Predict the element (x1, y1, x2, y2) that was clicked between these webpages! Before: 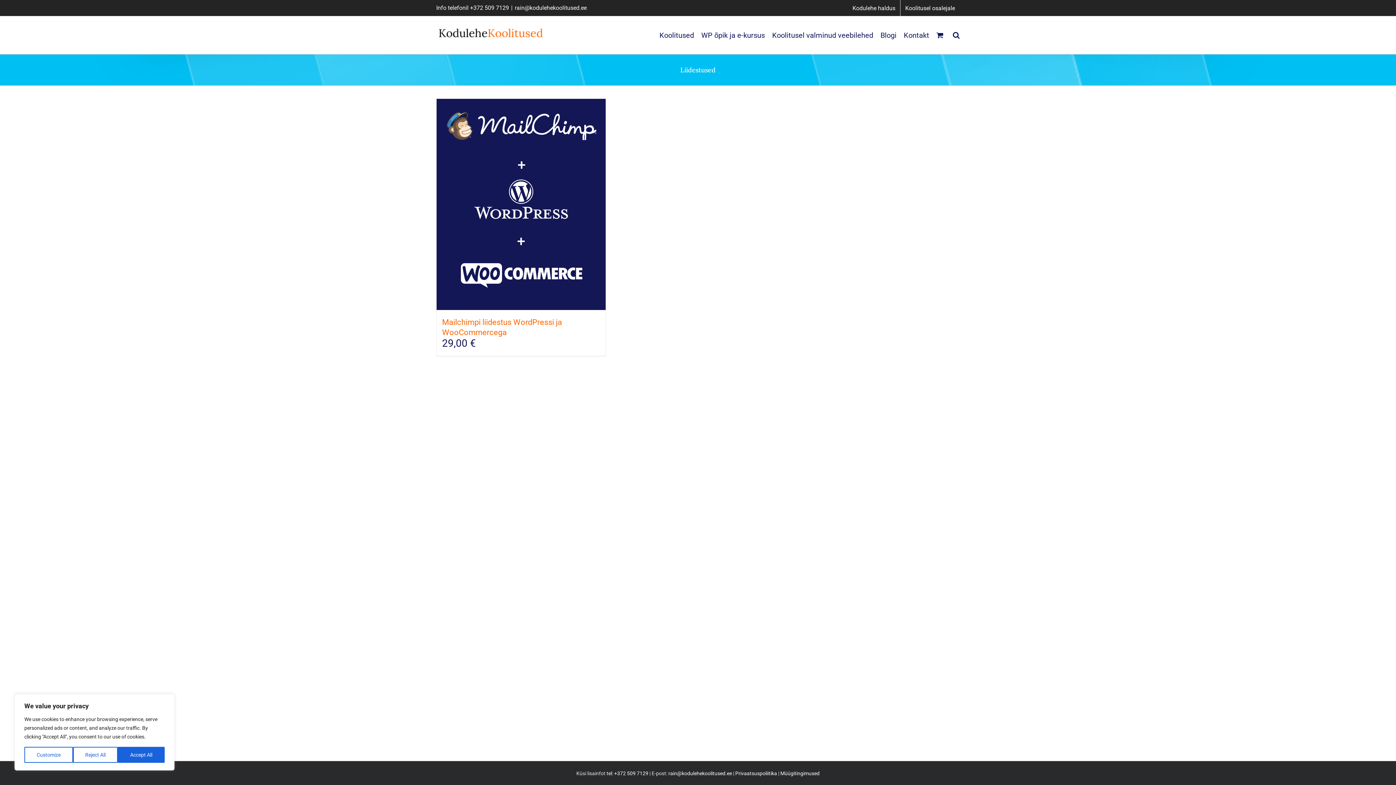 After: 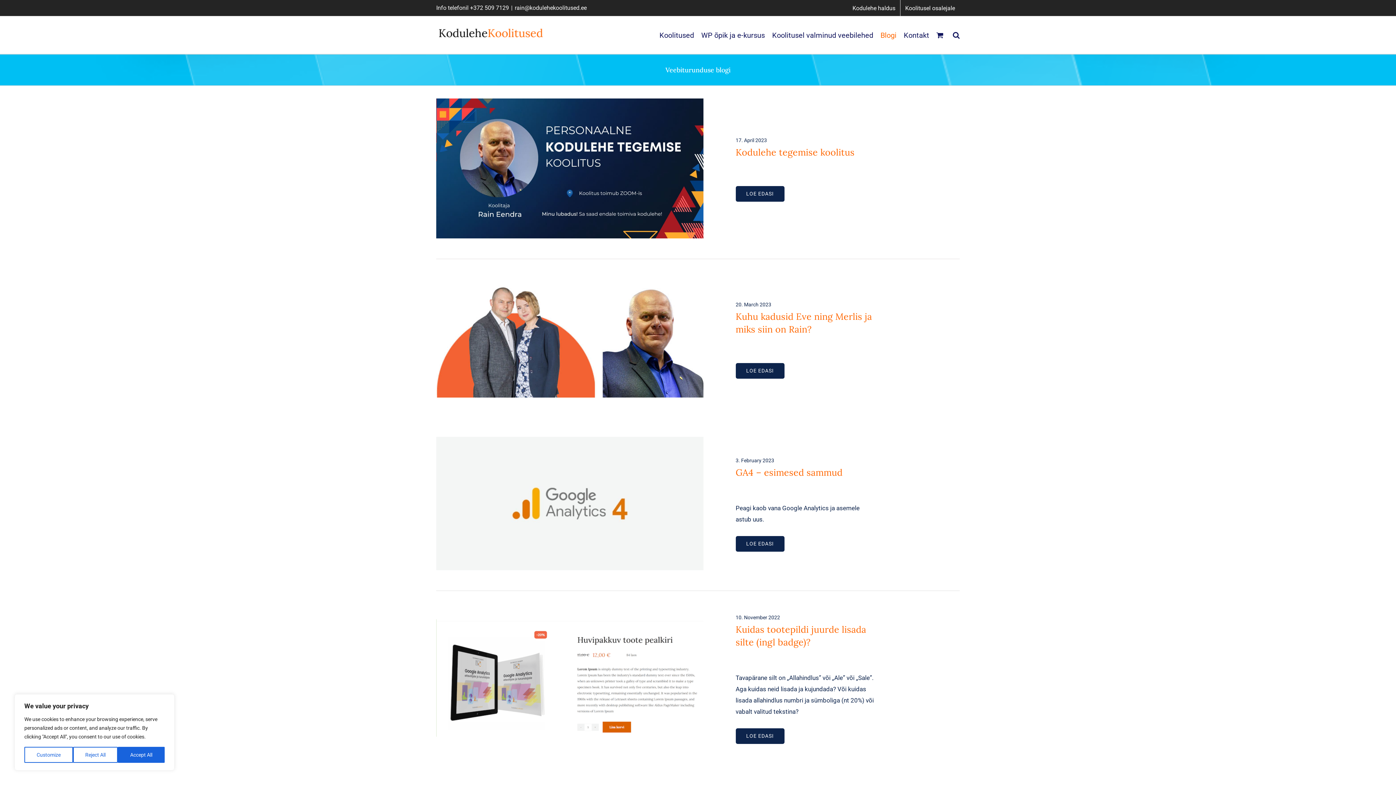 Action: bbox: (880, 16, 896, 53) label: Blogi